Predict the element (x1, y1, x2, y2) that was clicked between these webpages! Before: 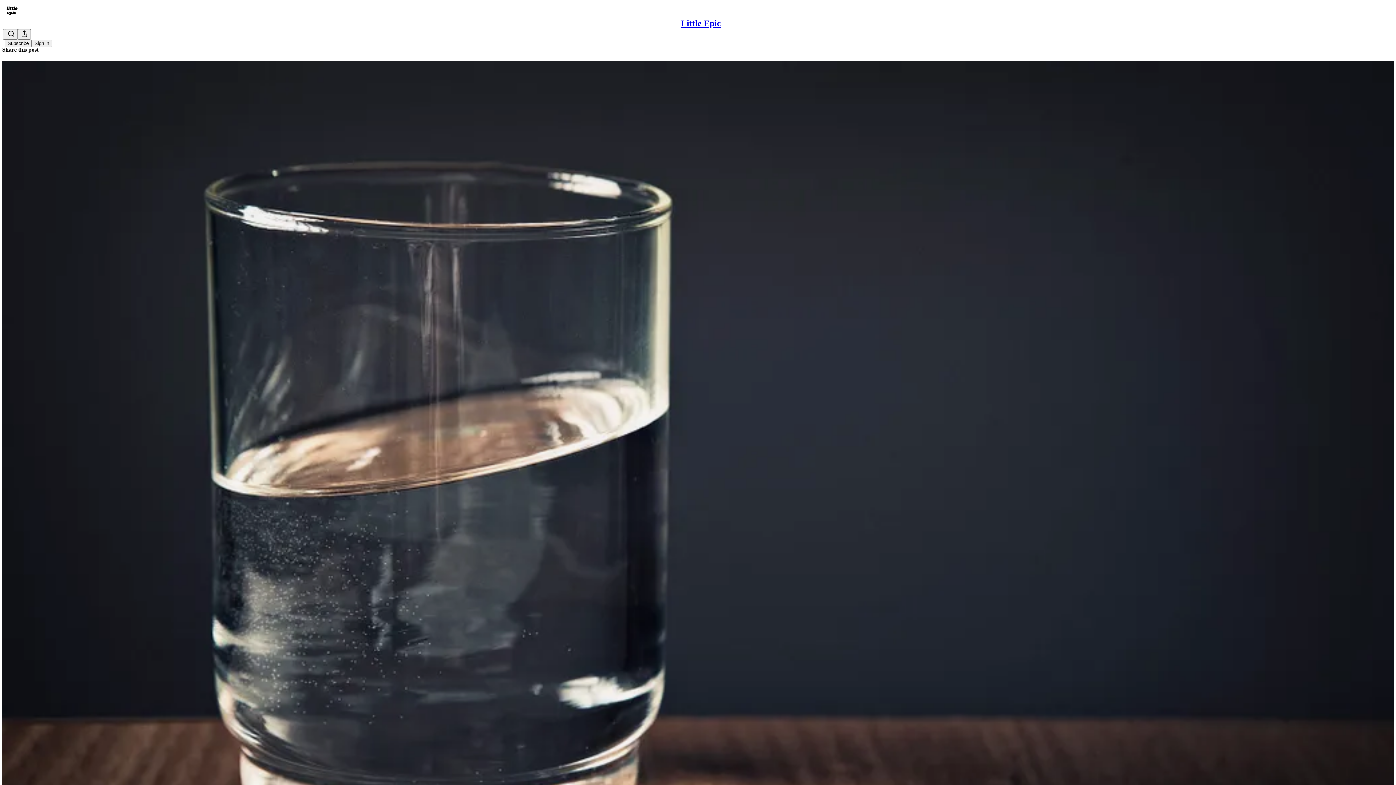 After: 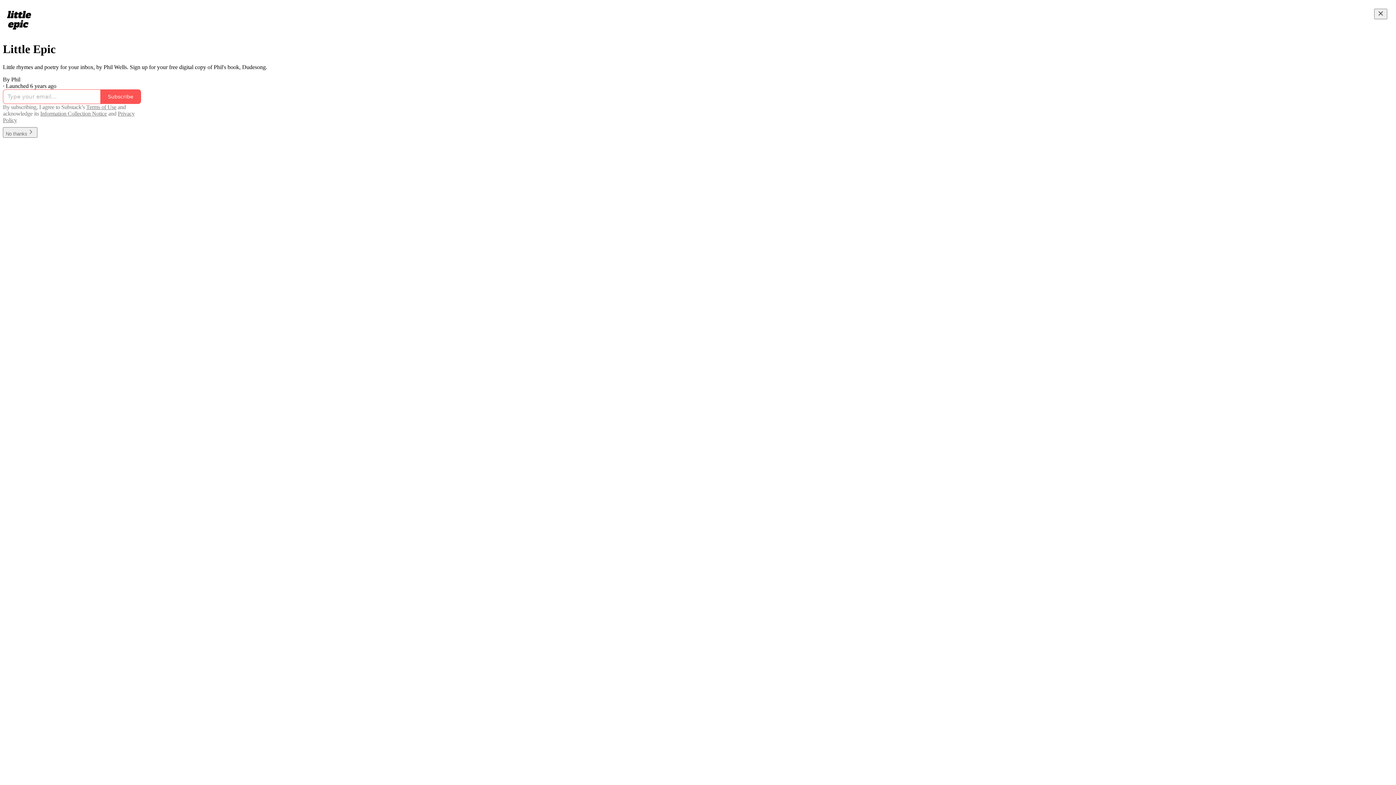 Action: bbox: (4, 2, 1399, 17)